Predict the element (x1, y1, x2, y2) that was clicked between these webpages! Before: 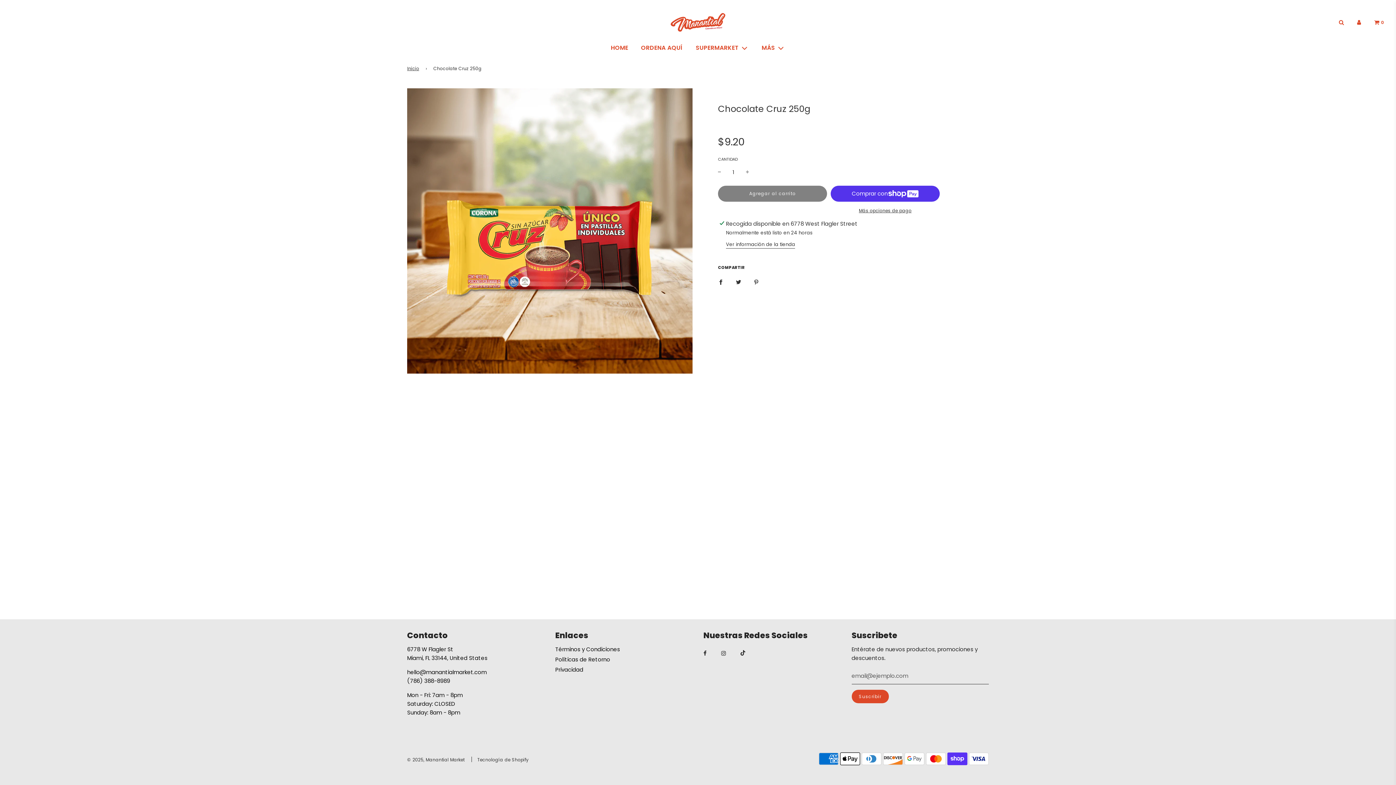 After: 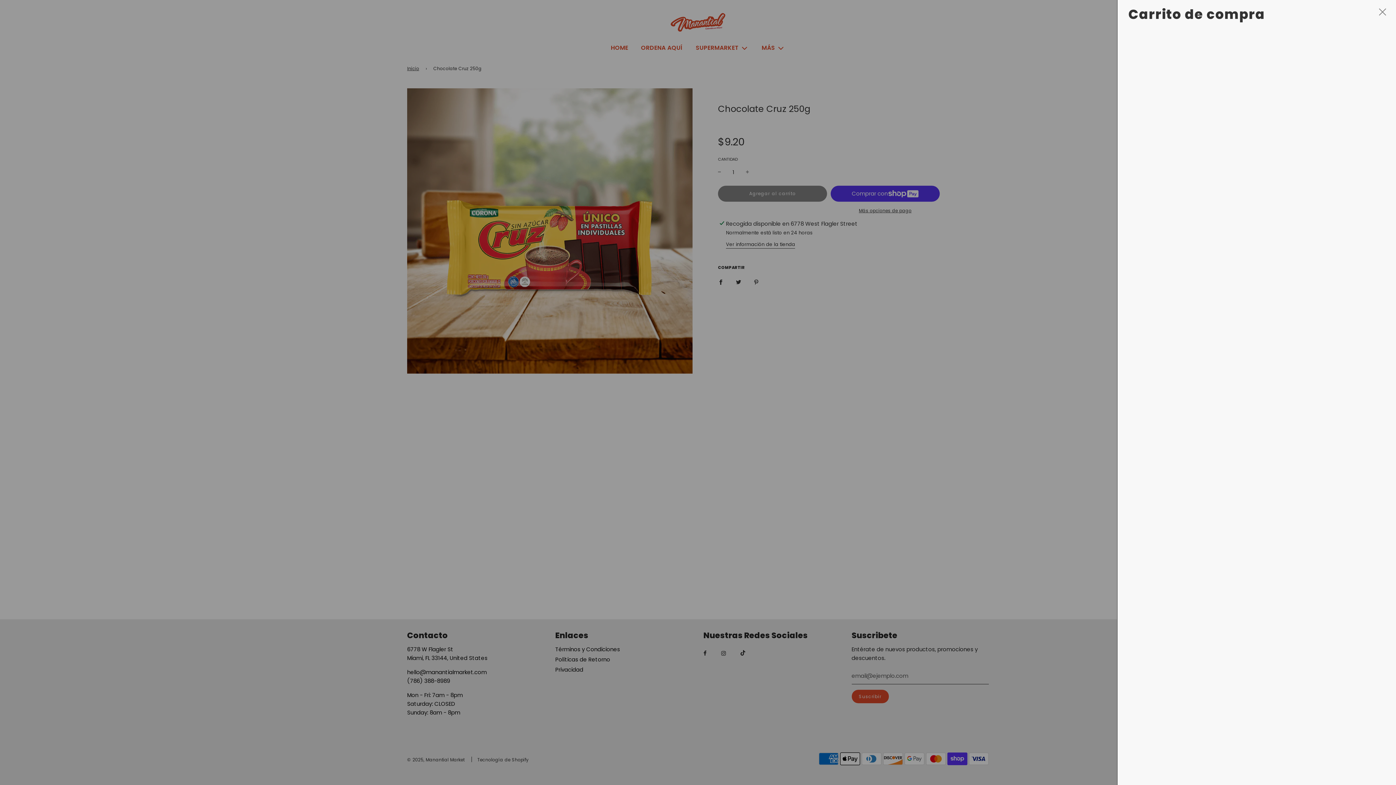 Action: label: 0 bbox: (1368, 12, 1390, 32)